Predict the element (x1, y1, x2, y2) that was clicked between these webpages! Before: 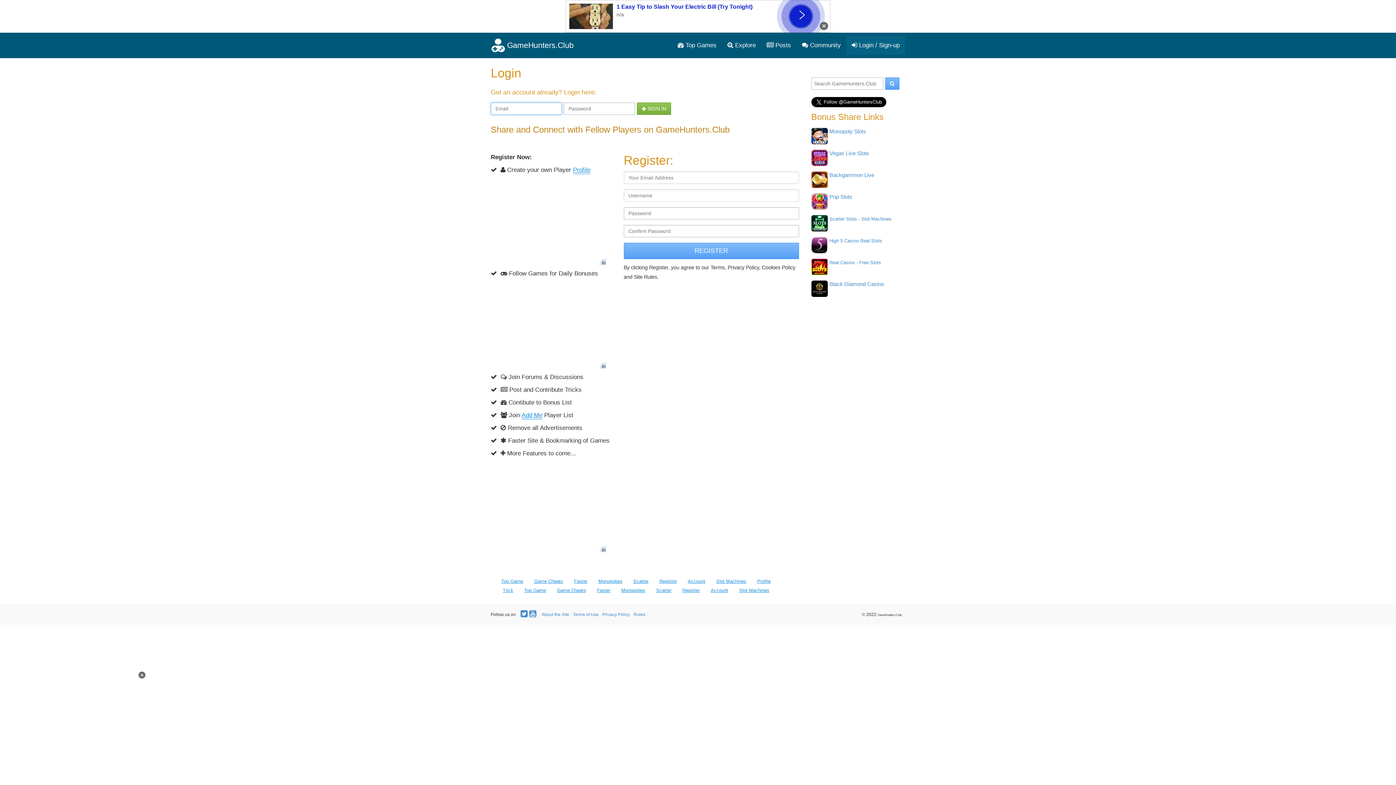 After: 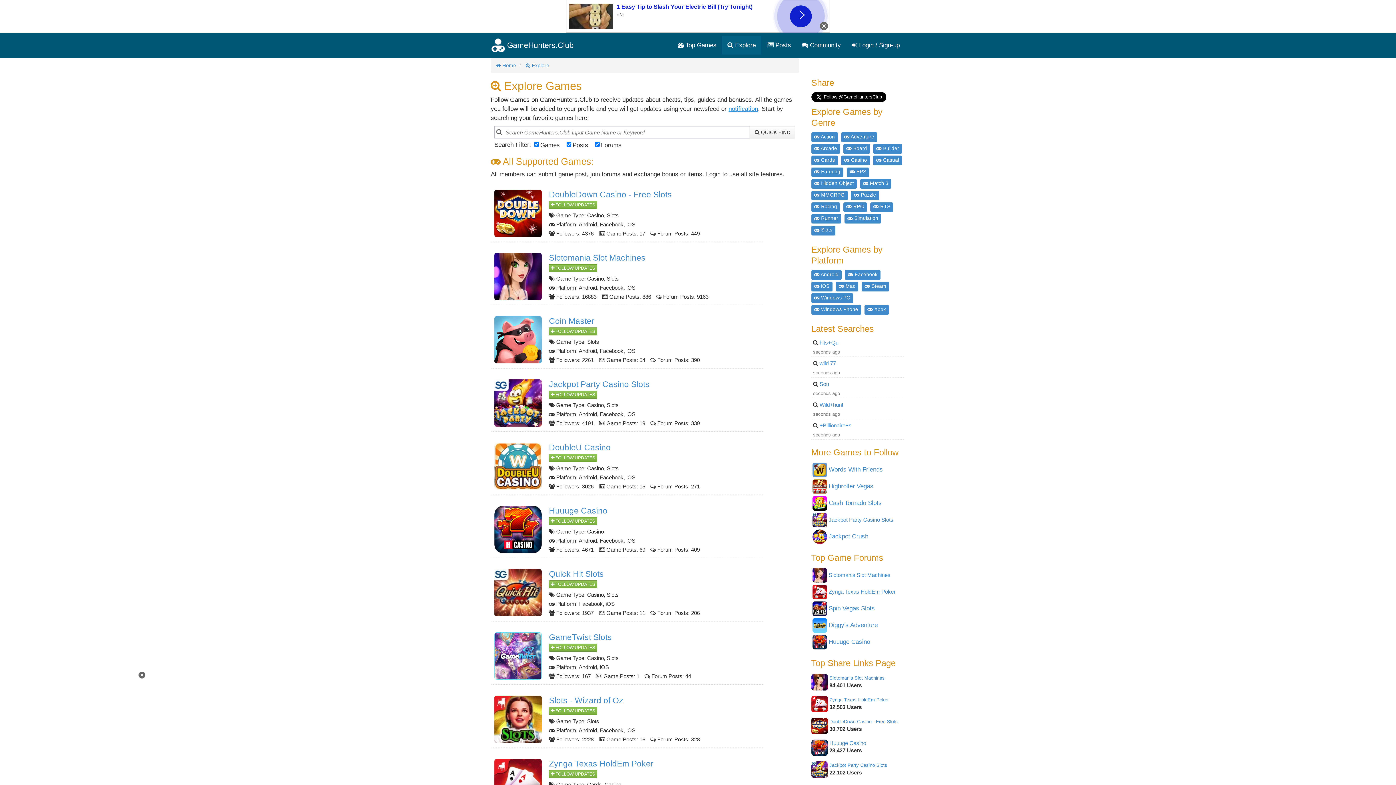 Action: label:  Explore bbox: (722, 36, 761, 54)